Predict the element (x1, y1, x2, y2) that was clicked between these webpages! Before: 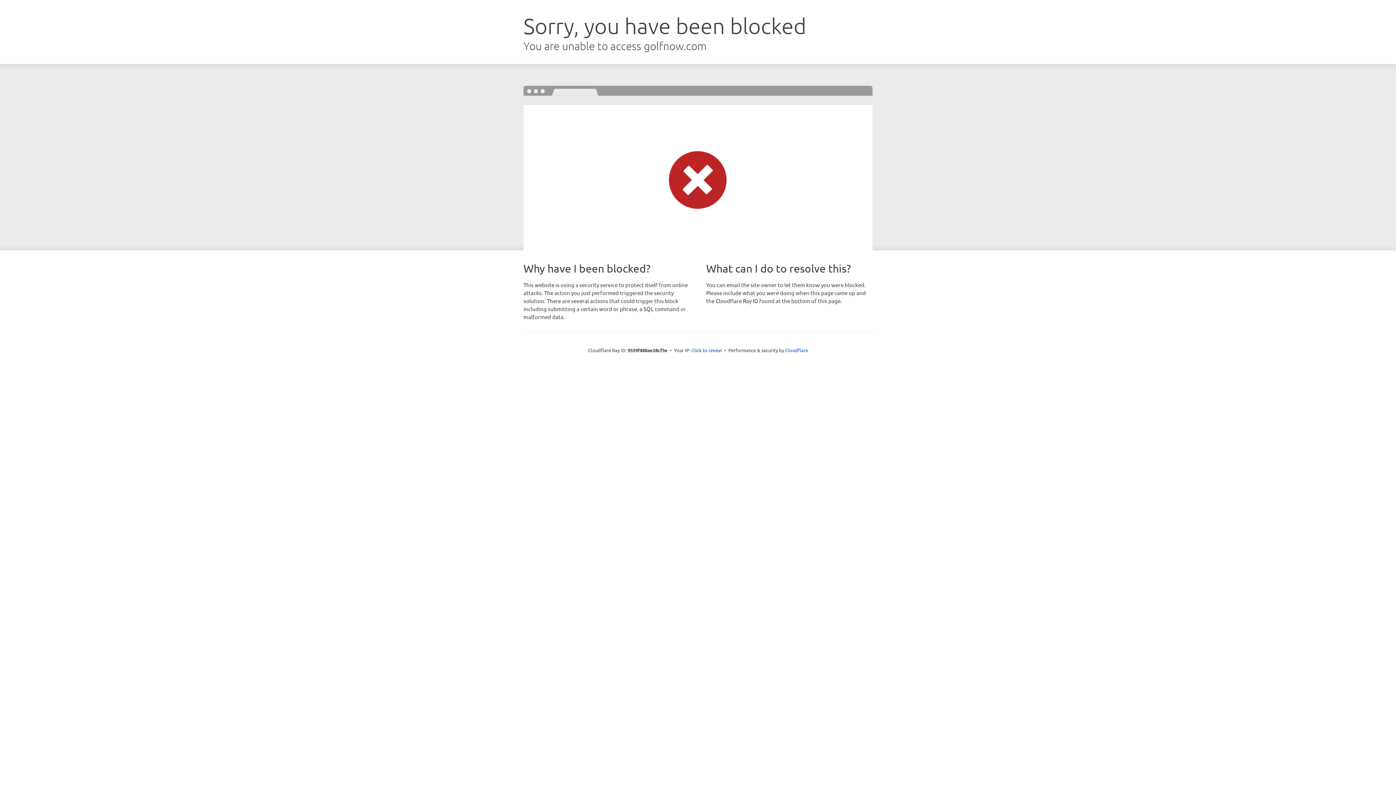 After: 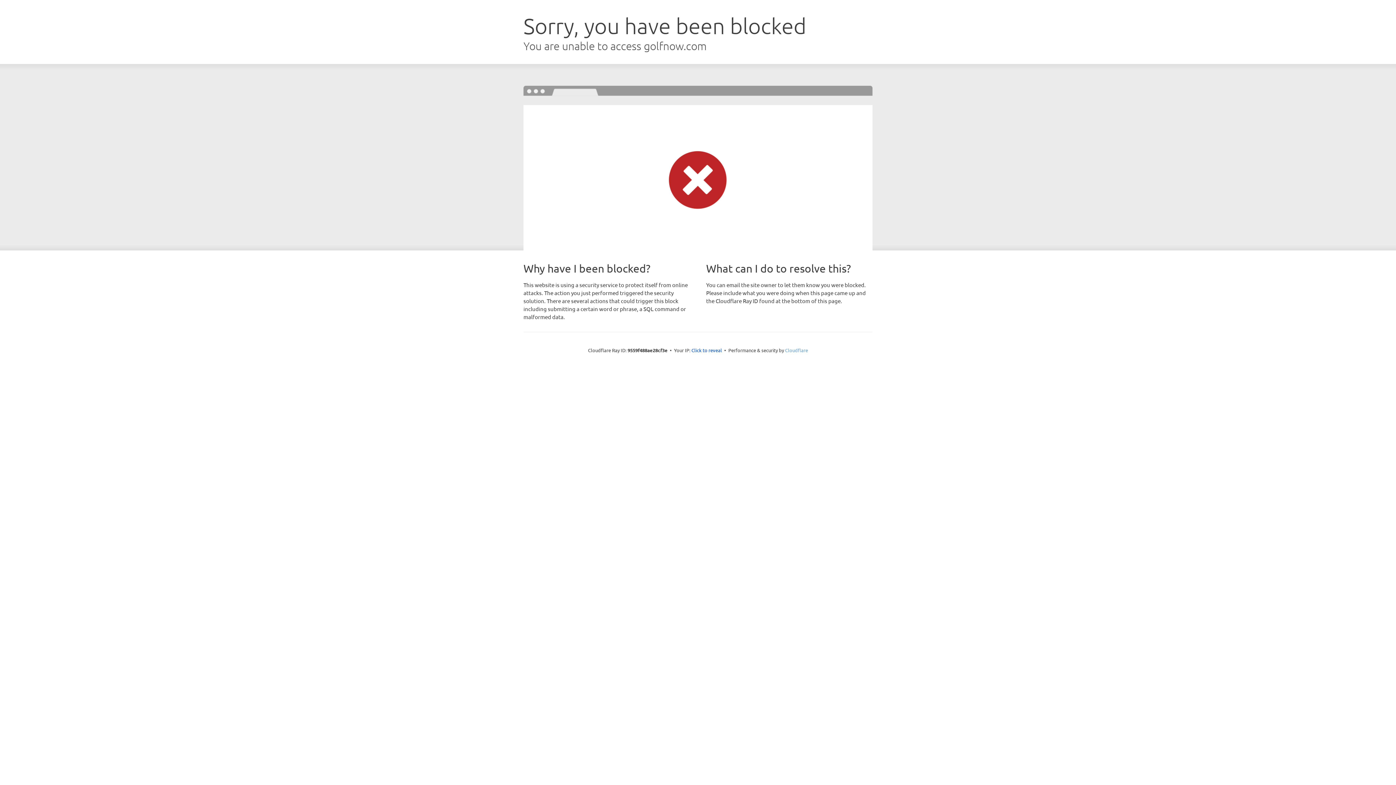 Action: label: Cloudflare bbox: (785, 347, 808, 353)